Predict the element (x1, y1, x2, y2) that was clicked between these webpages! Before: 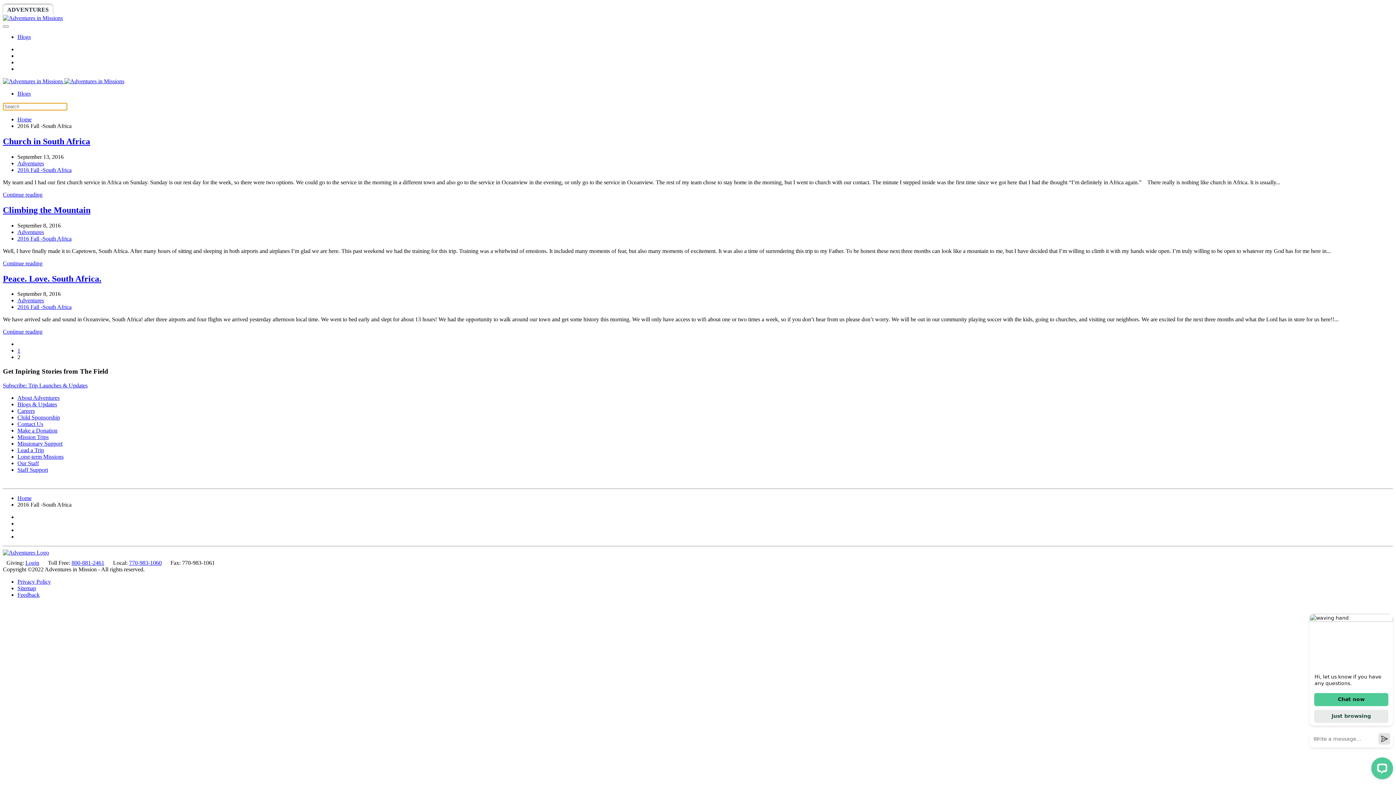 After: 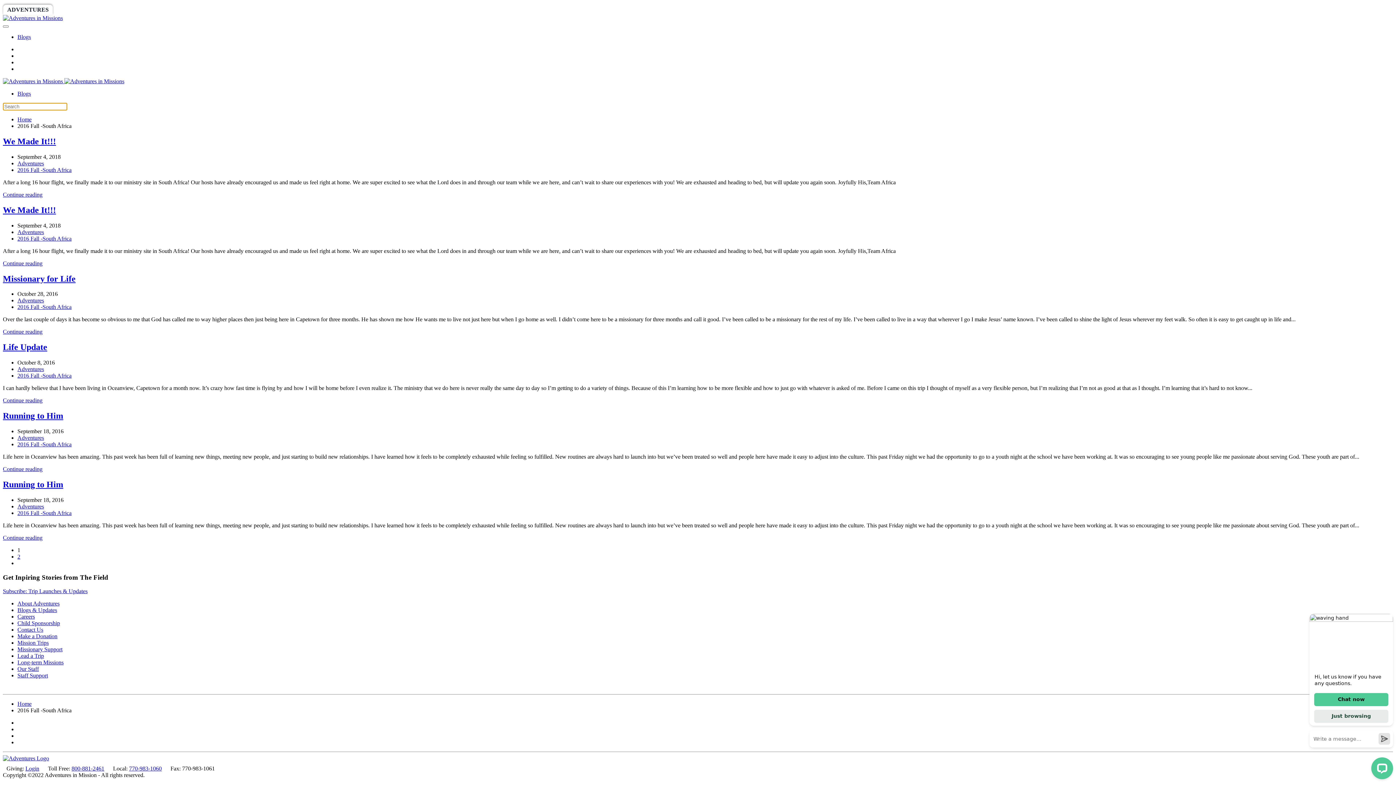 Action: label: 1 bbox: (17, 347, 20, 353)